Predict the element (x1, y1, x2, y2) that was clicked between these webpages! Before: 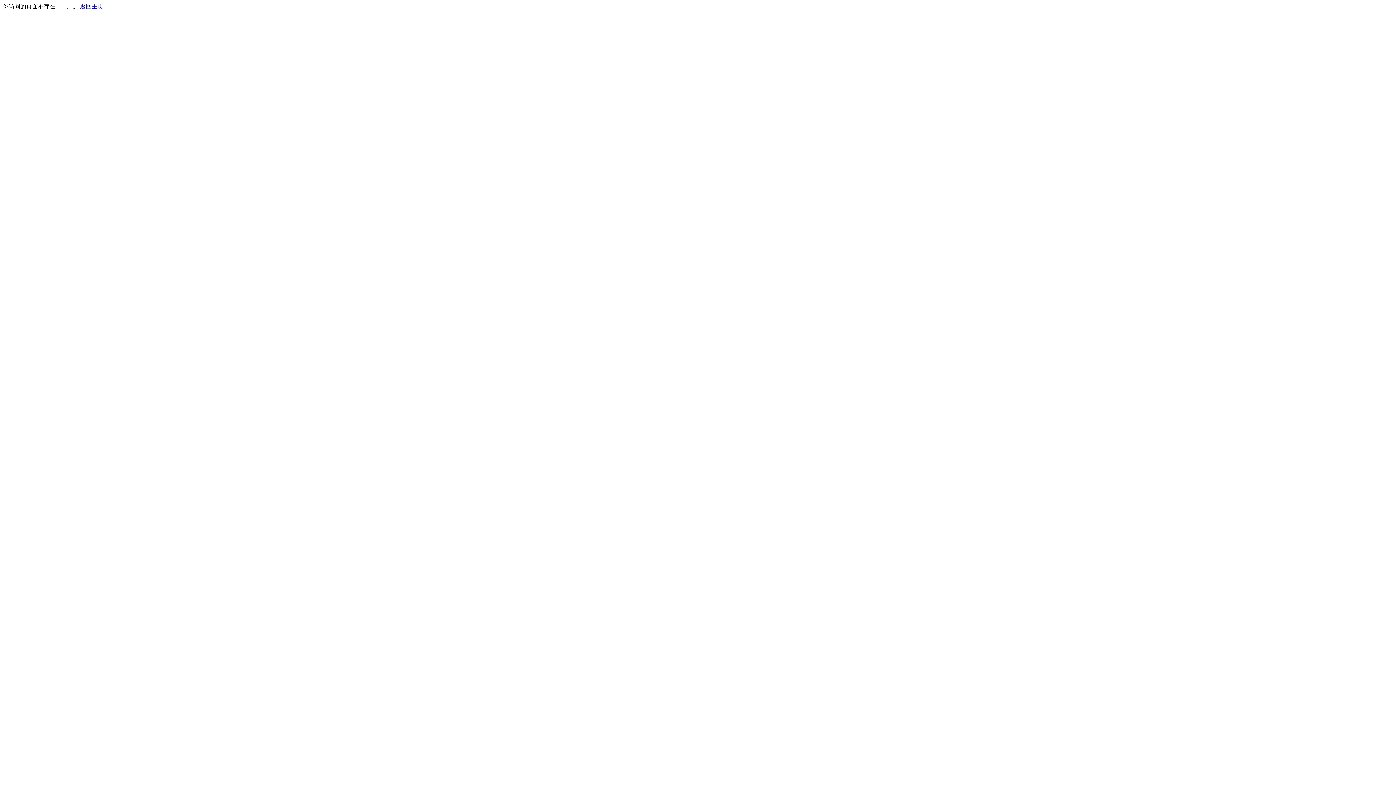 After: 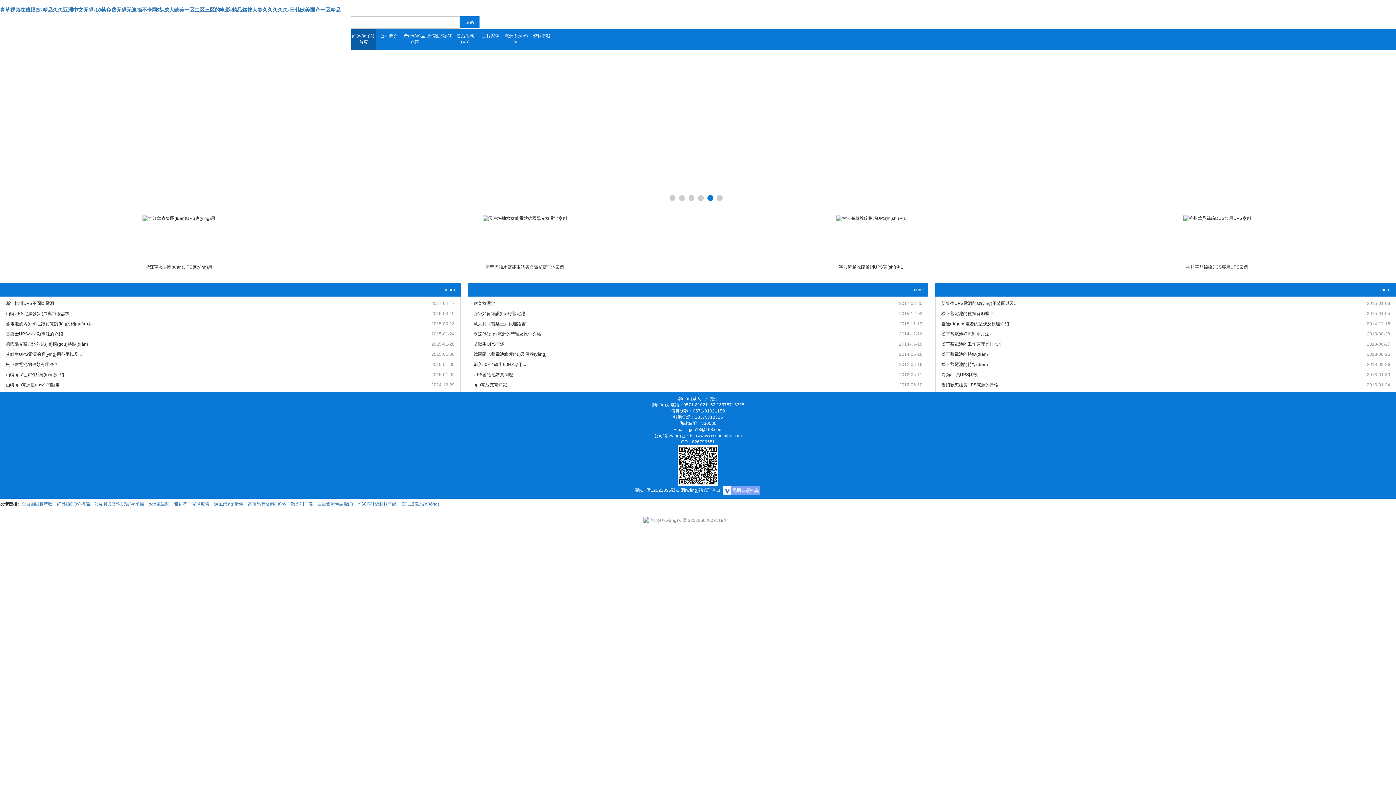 Action: label: 返回主页 bbox: (80, 3, 103, 9)